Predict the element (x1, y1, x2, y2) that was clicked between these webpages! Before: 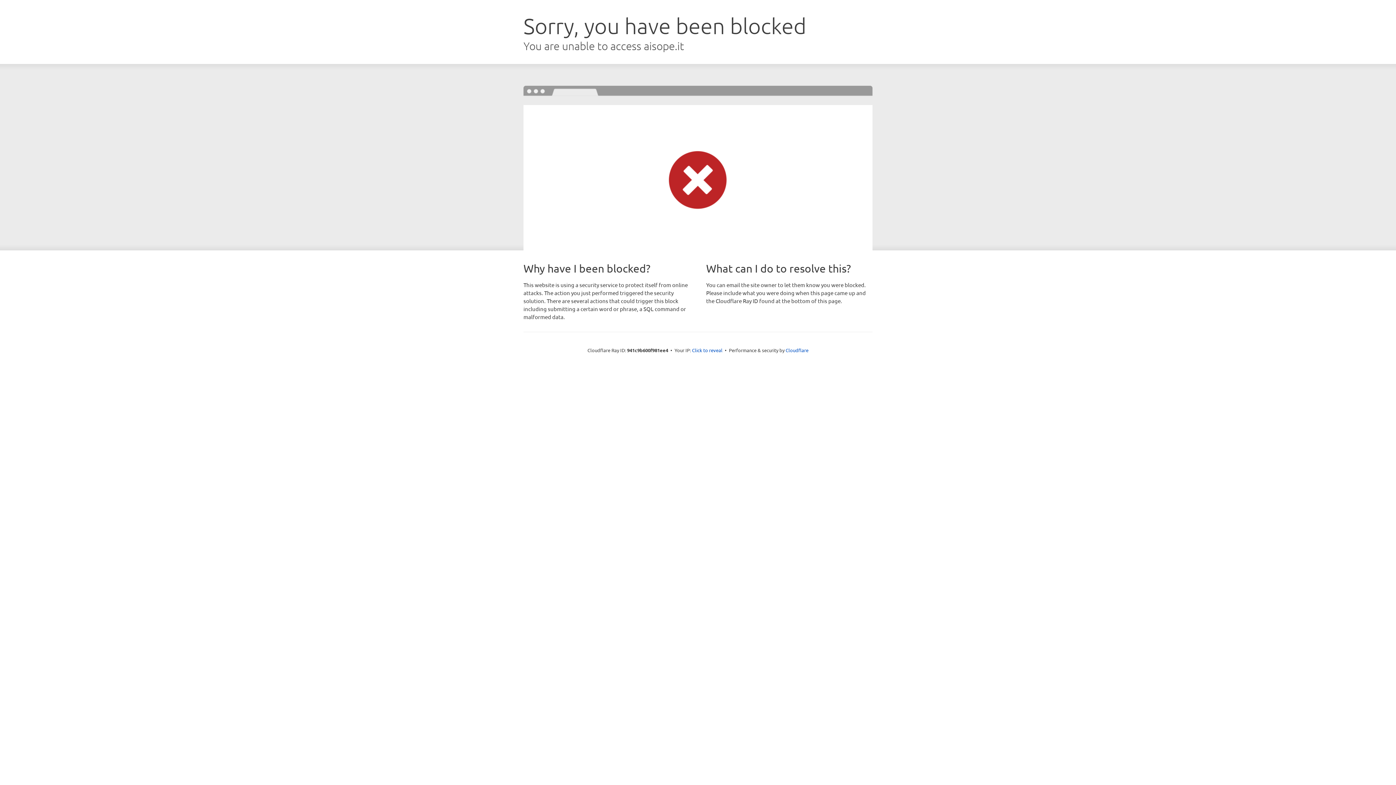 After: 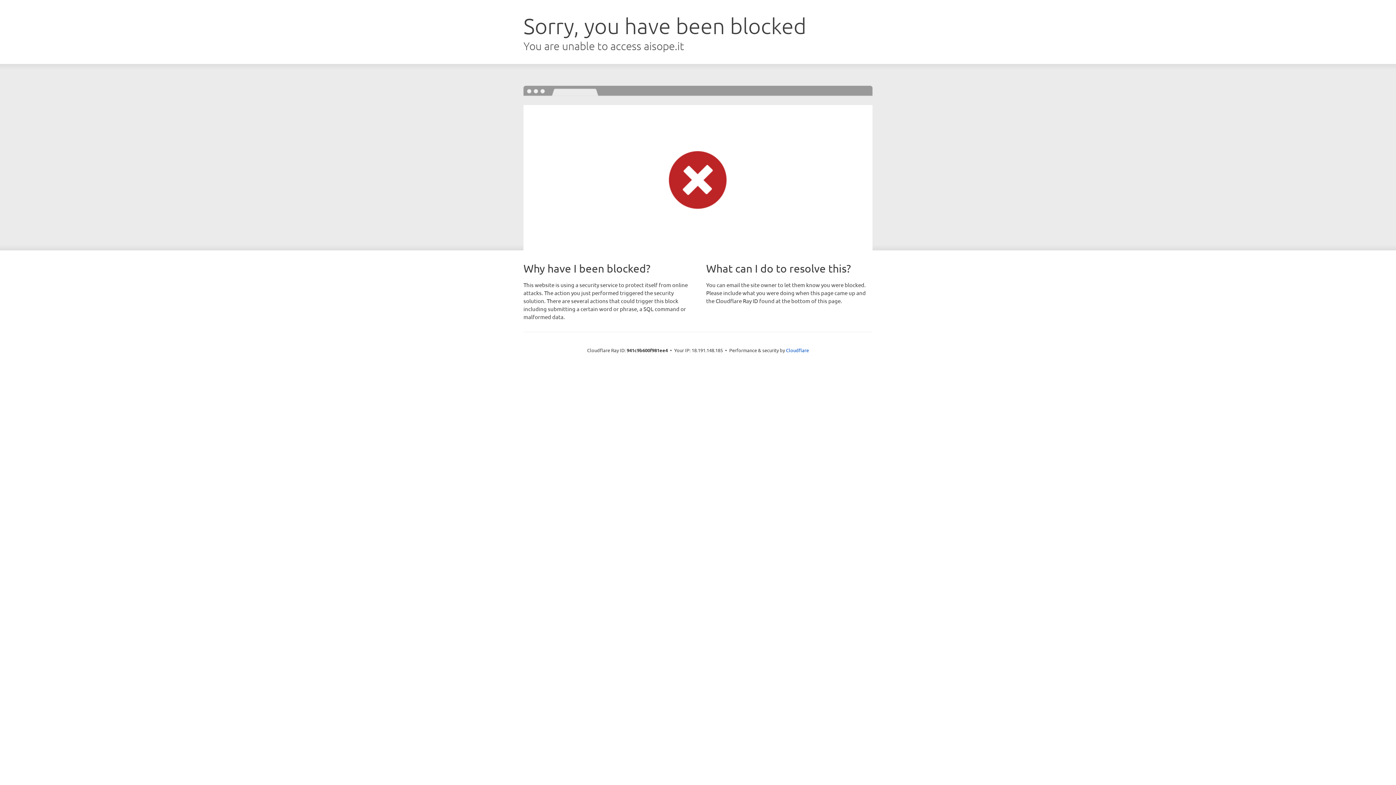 Action: bbox: (692, 346, 722, 353) label: Click to reveal